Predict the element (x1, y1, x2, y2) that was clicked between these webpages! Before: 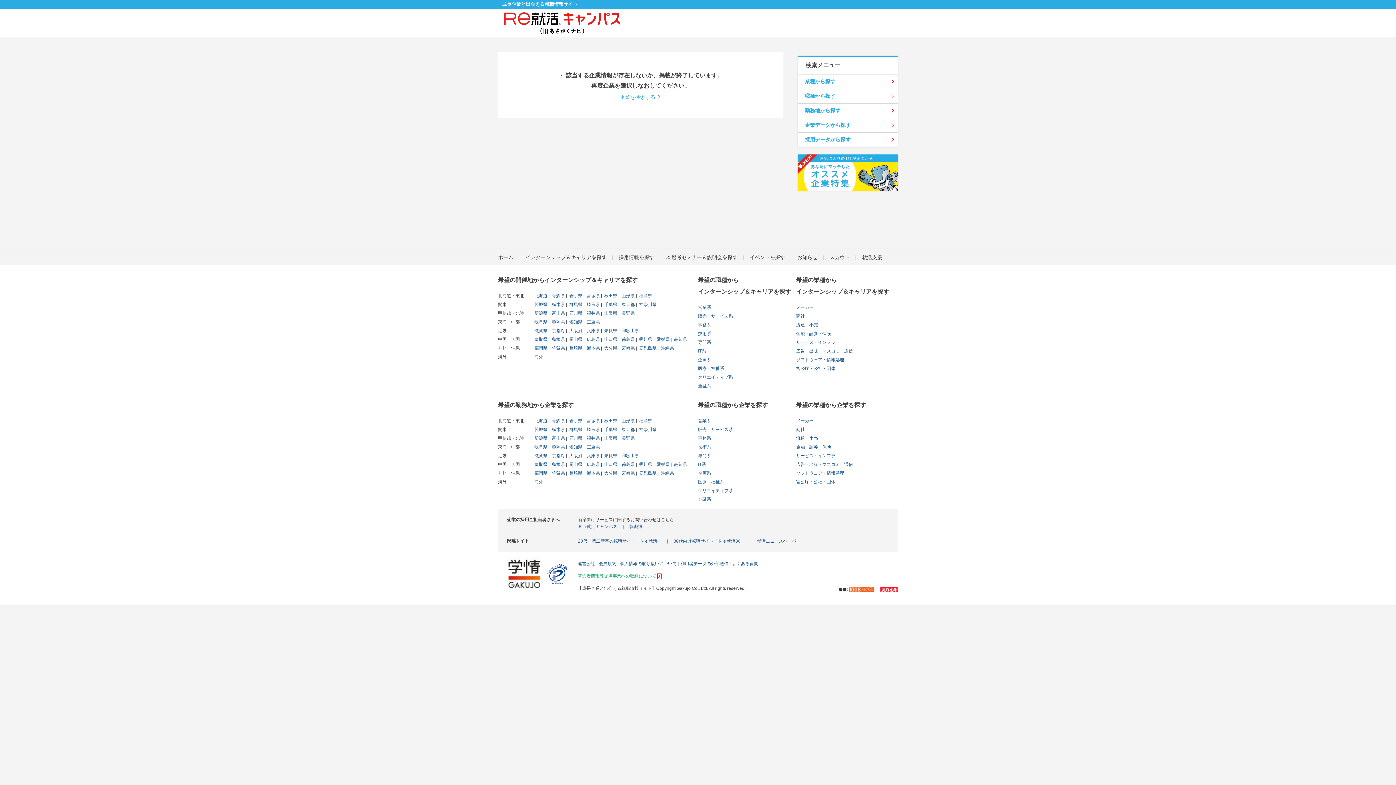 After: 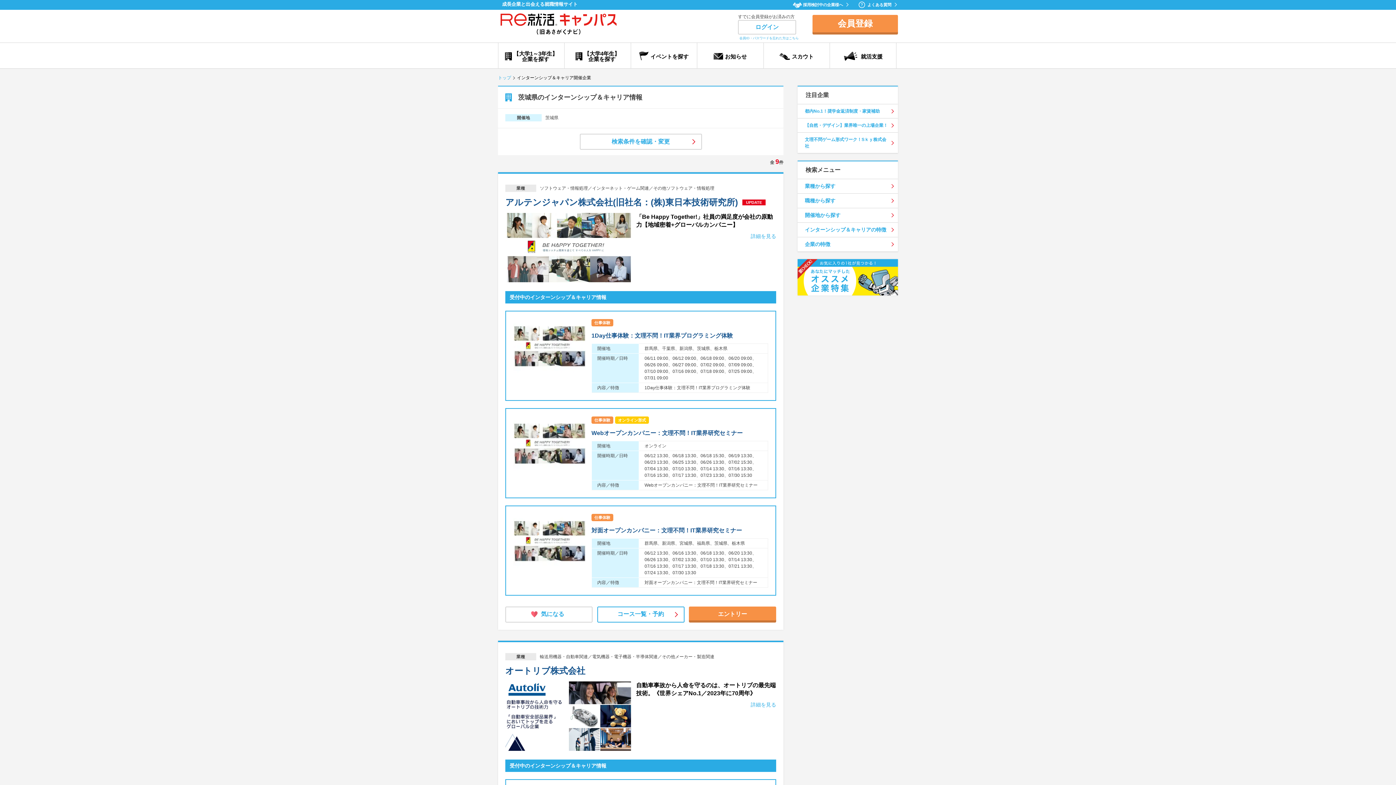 Action: bbox: (534, 302, 547, 307) label: 茨城県